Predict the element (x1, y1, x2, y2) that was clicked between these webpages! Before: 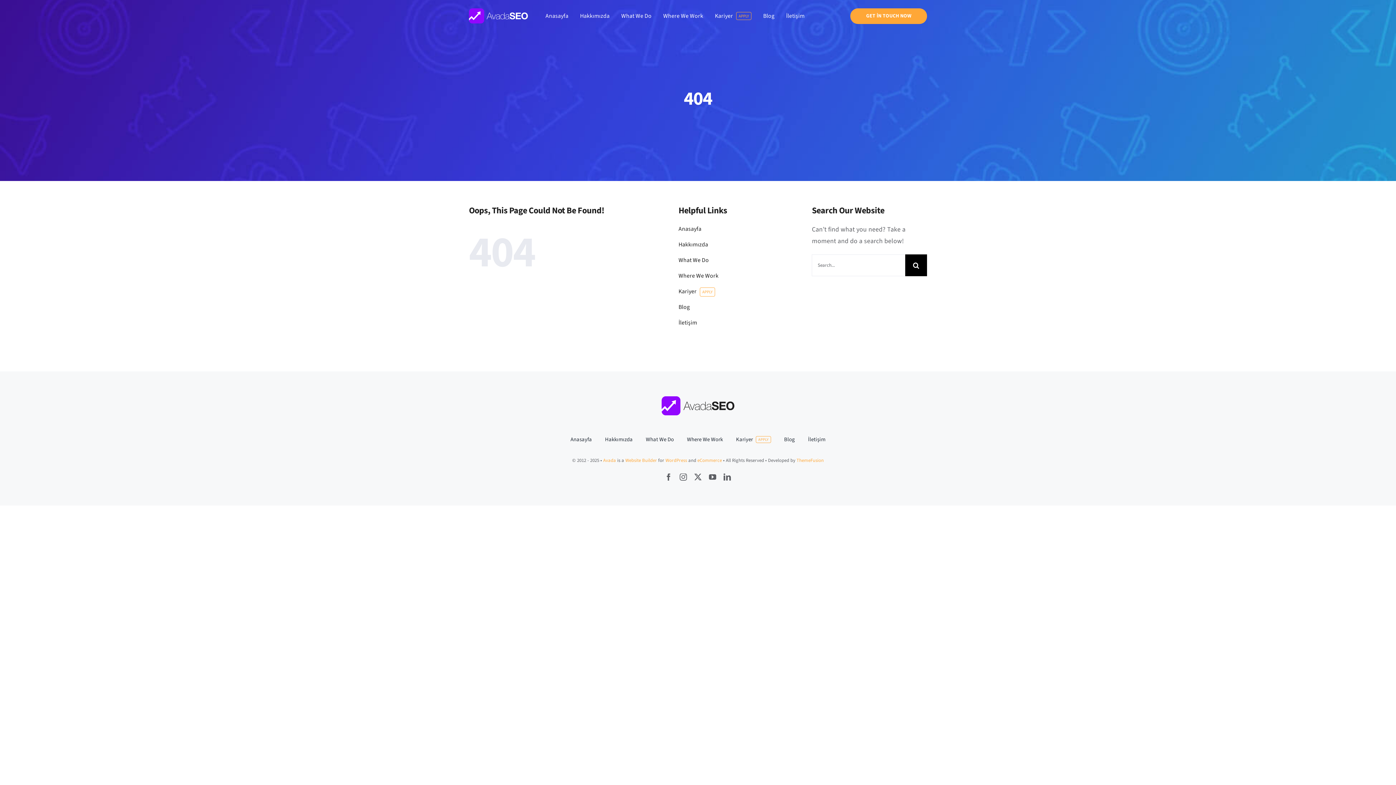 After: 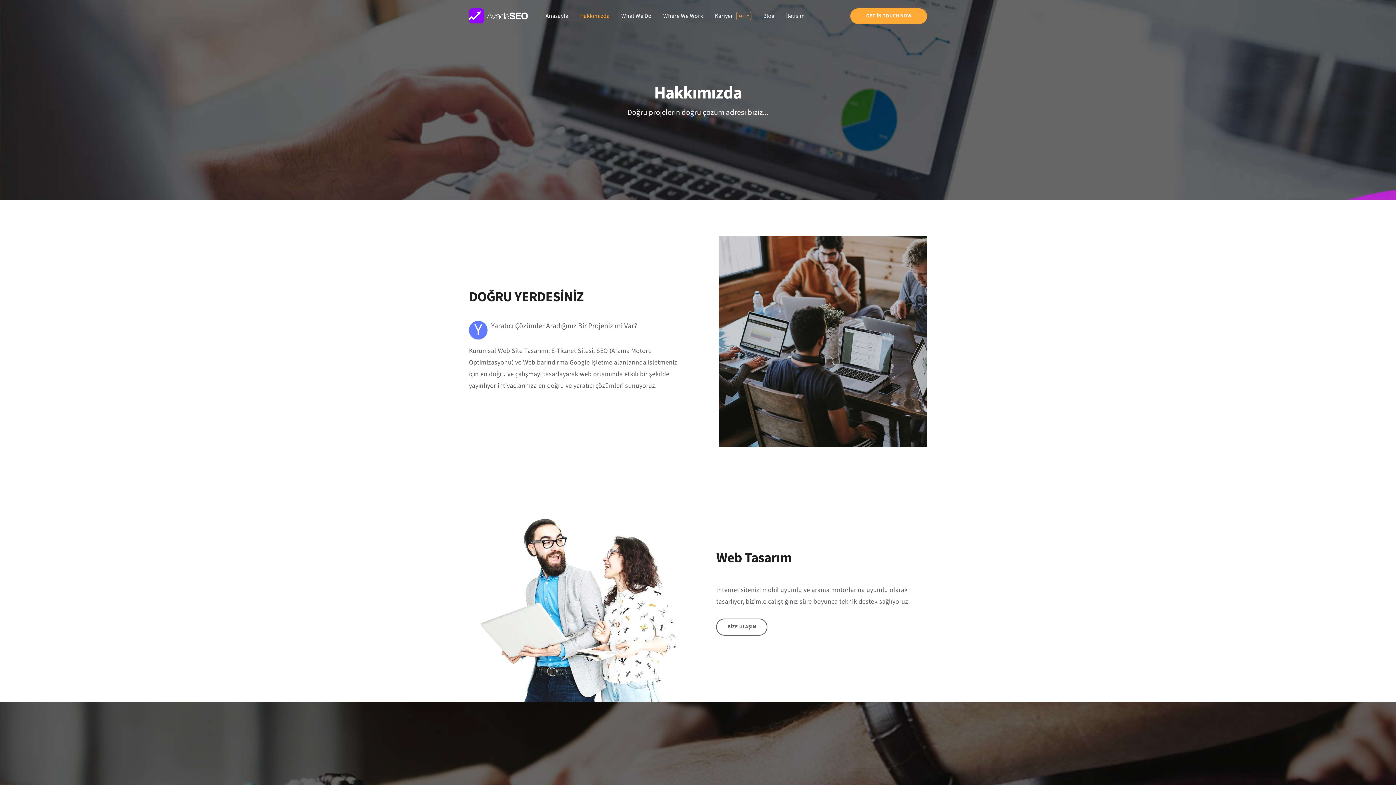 Action: label: Hakkımızda bbox: (605, 428, 632, 450)